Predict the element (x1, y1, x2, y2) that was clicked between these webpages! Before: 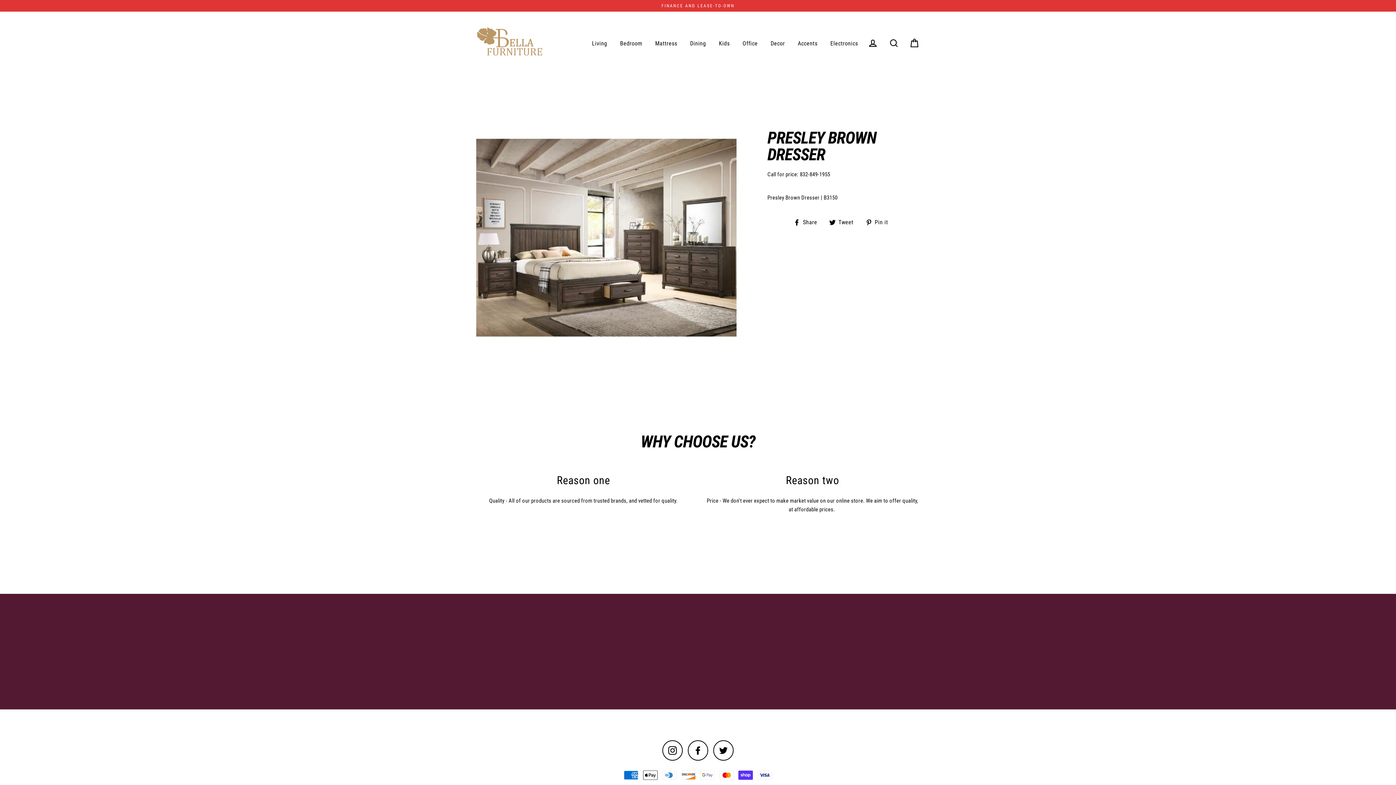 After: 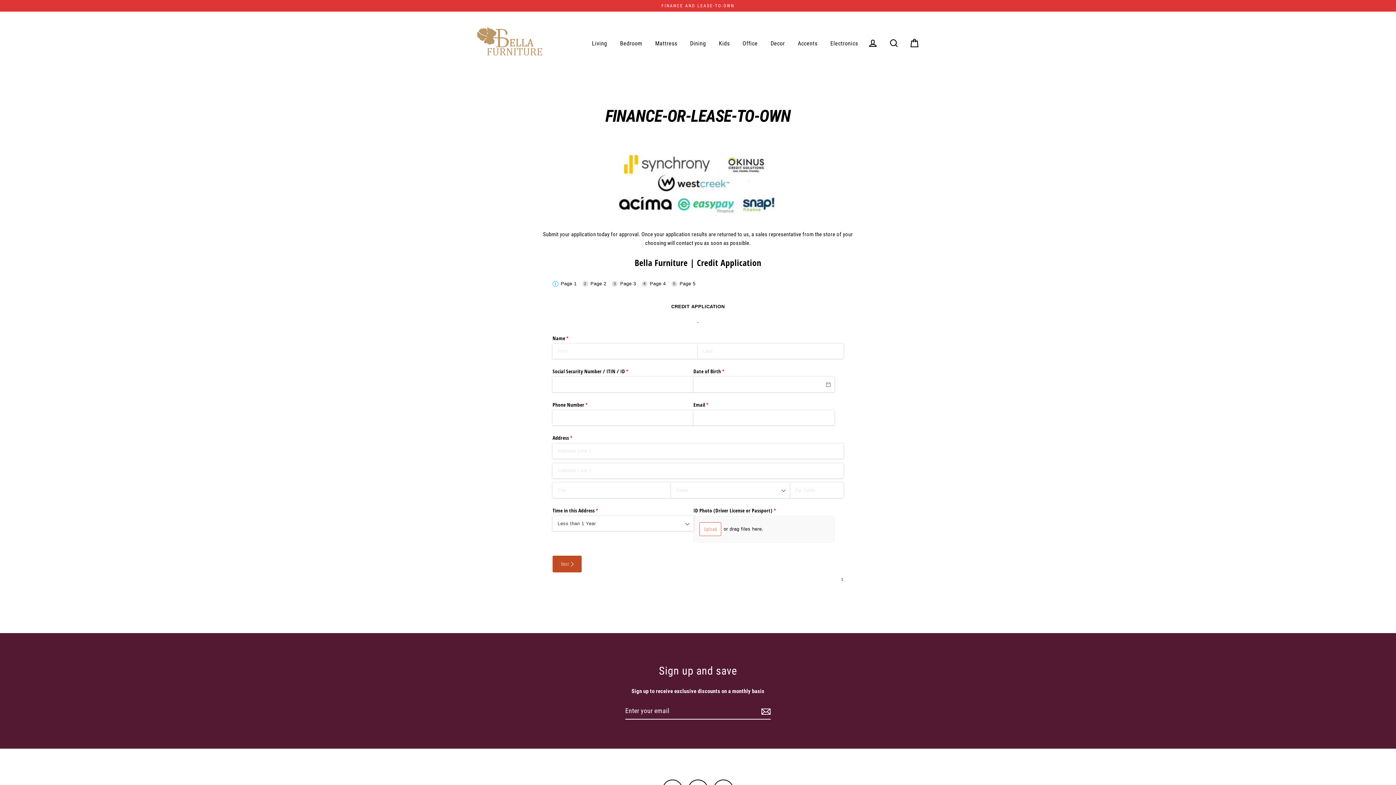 Action: bbox: (0, 0, 1396, 11) label: FINANCE AND LEASE-TO-OWN